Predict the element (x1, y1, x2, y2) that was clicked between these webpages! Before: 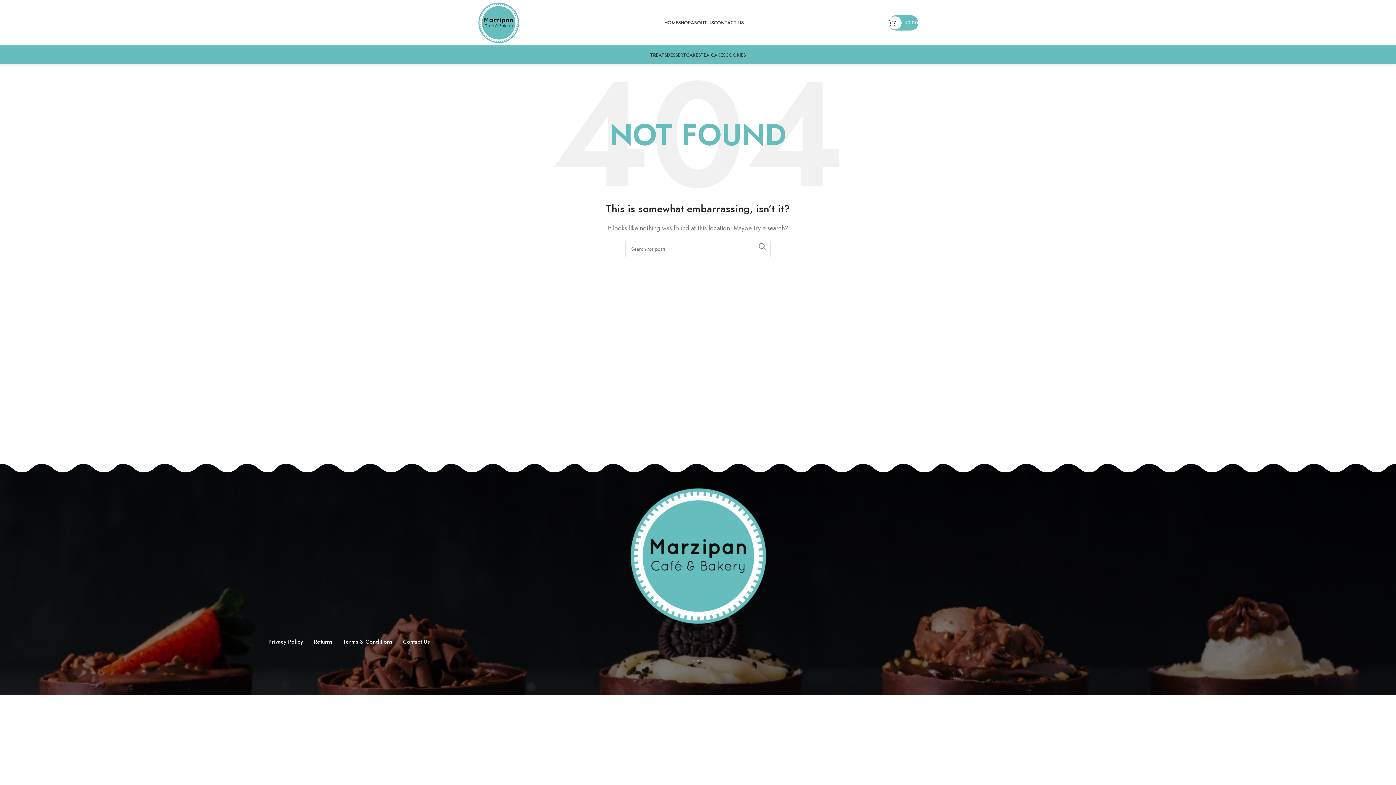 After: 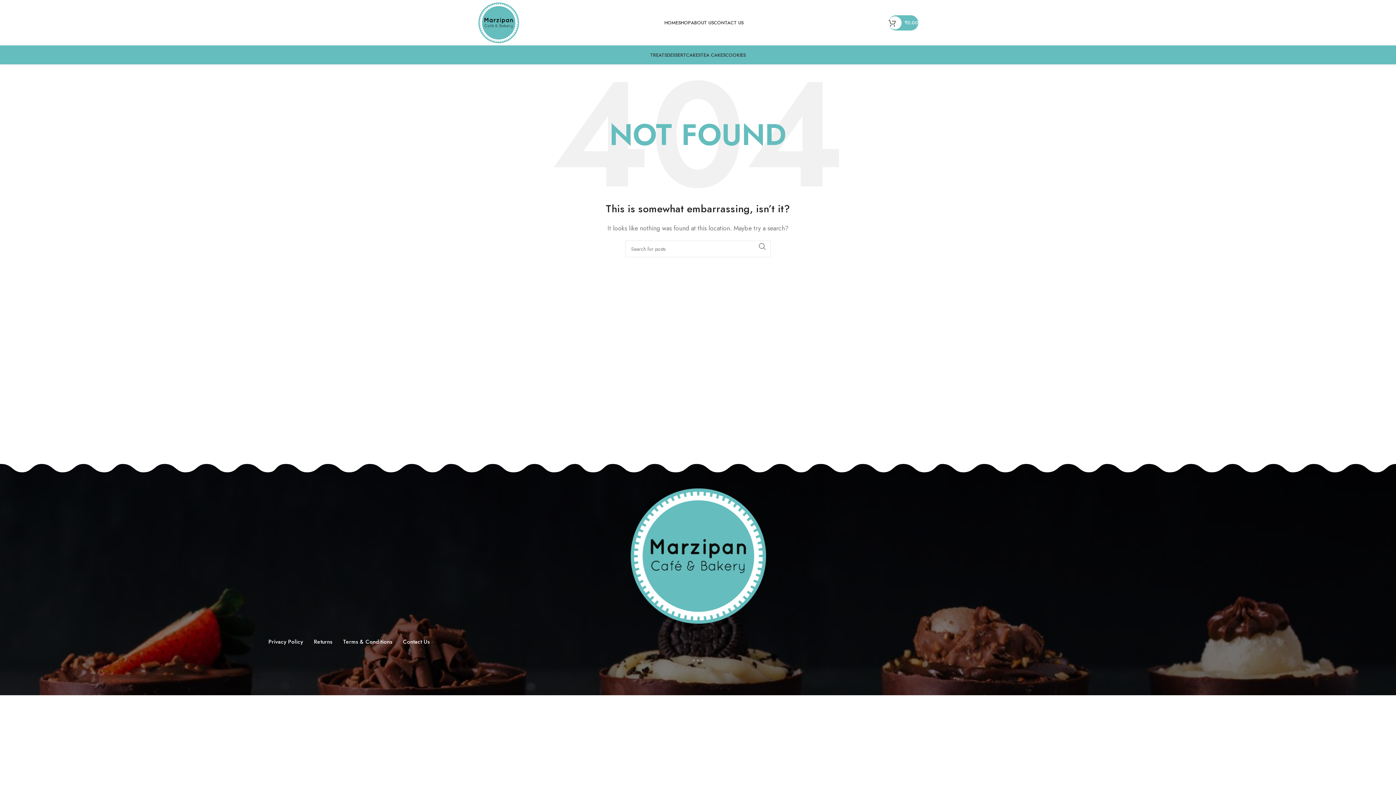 Action: bbox: (693, 660, 694, 661) label: Facebook social link